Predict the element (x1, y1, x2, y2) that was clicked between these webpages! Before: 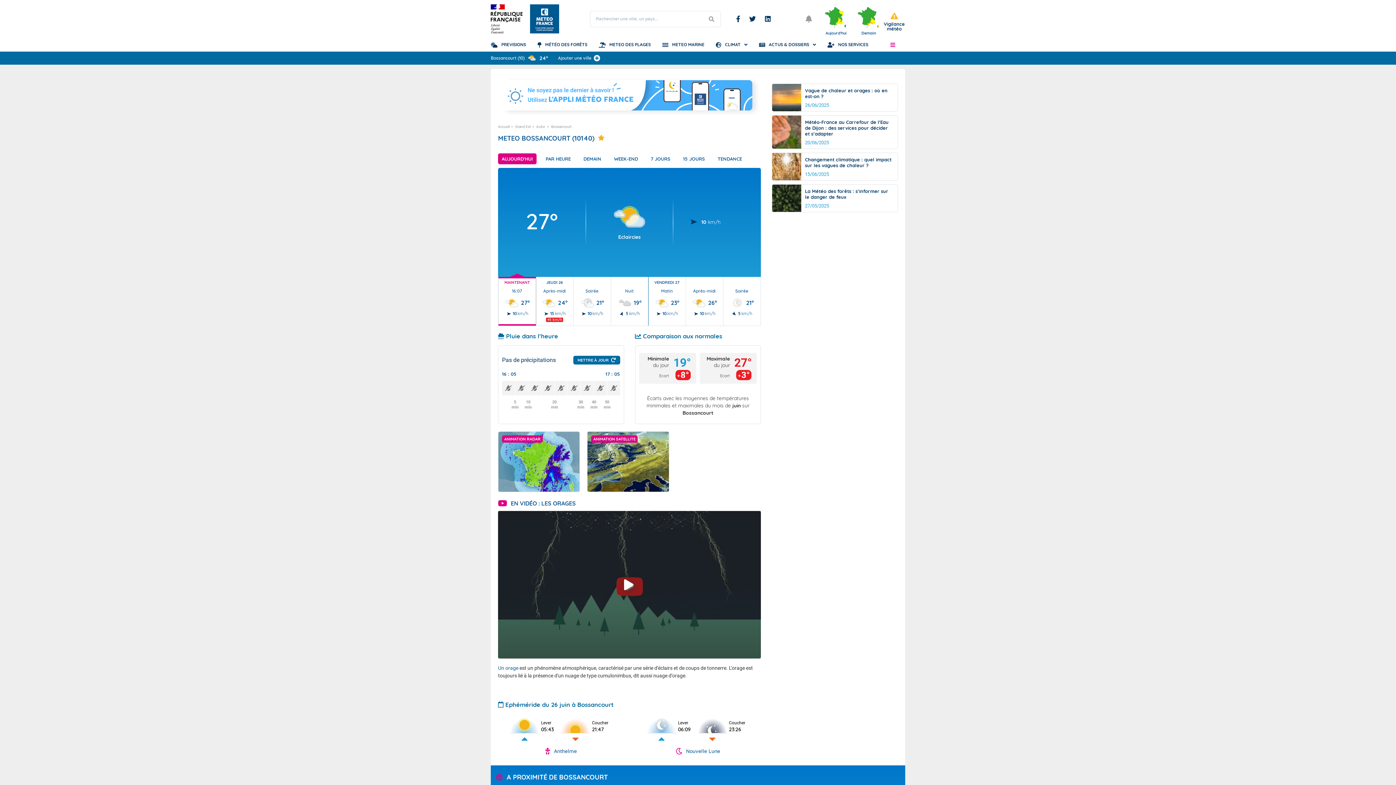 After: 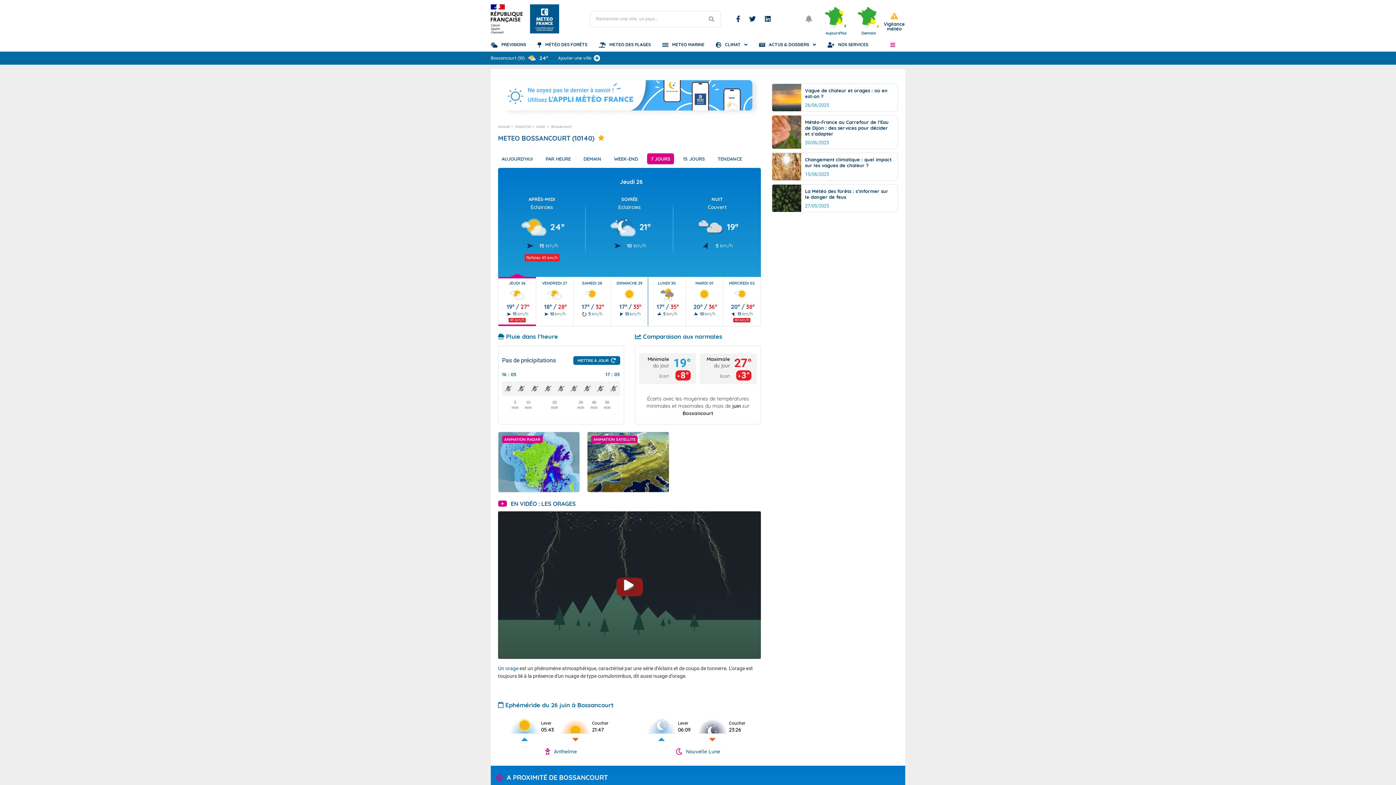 Action: bbox: (647, 153, 674, 164) label: 7 JOURS